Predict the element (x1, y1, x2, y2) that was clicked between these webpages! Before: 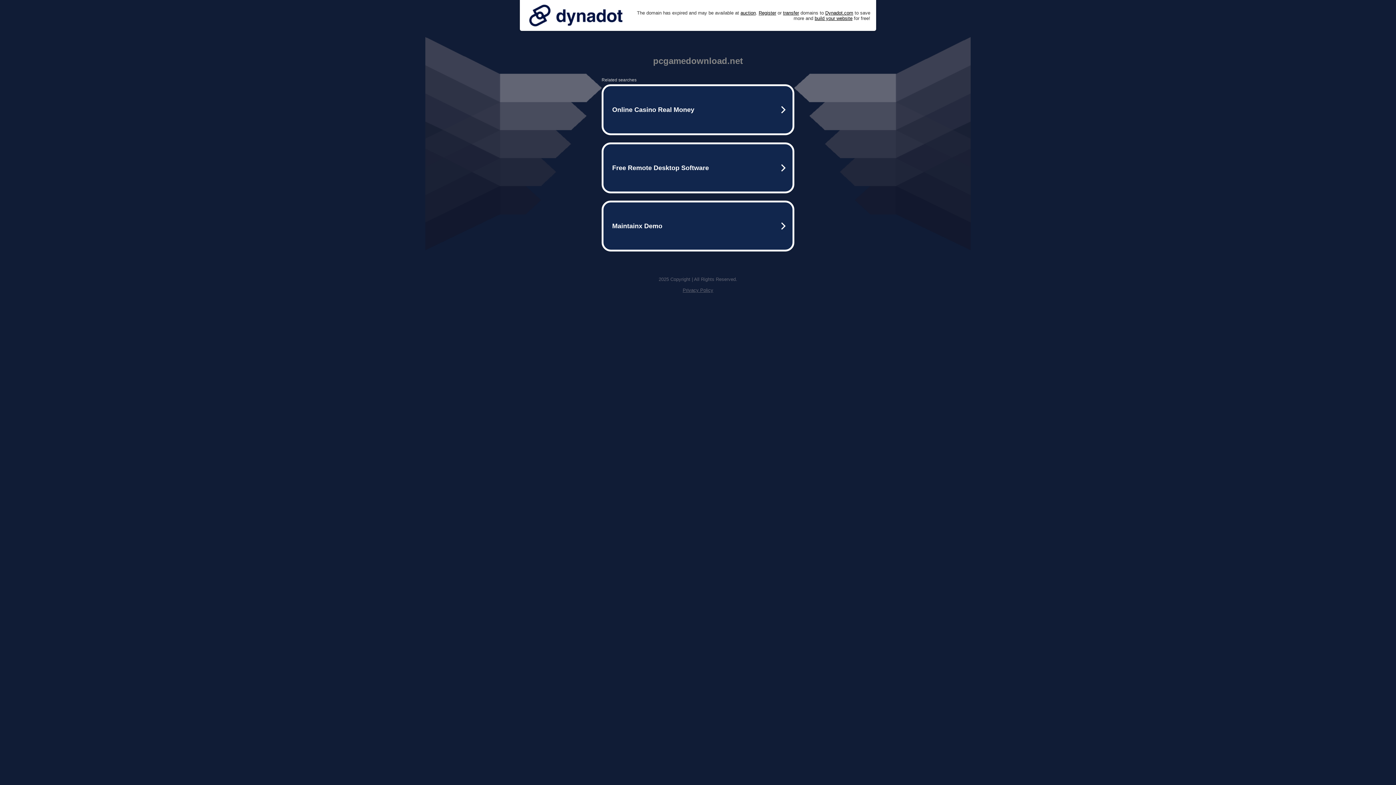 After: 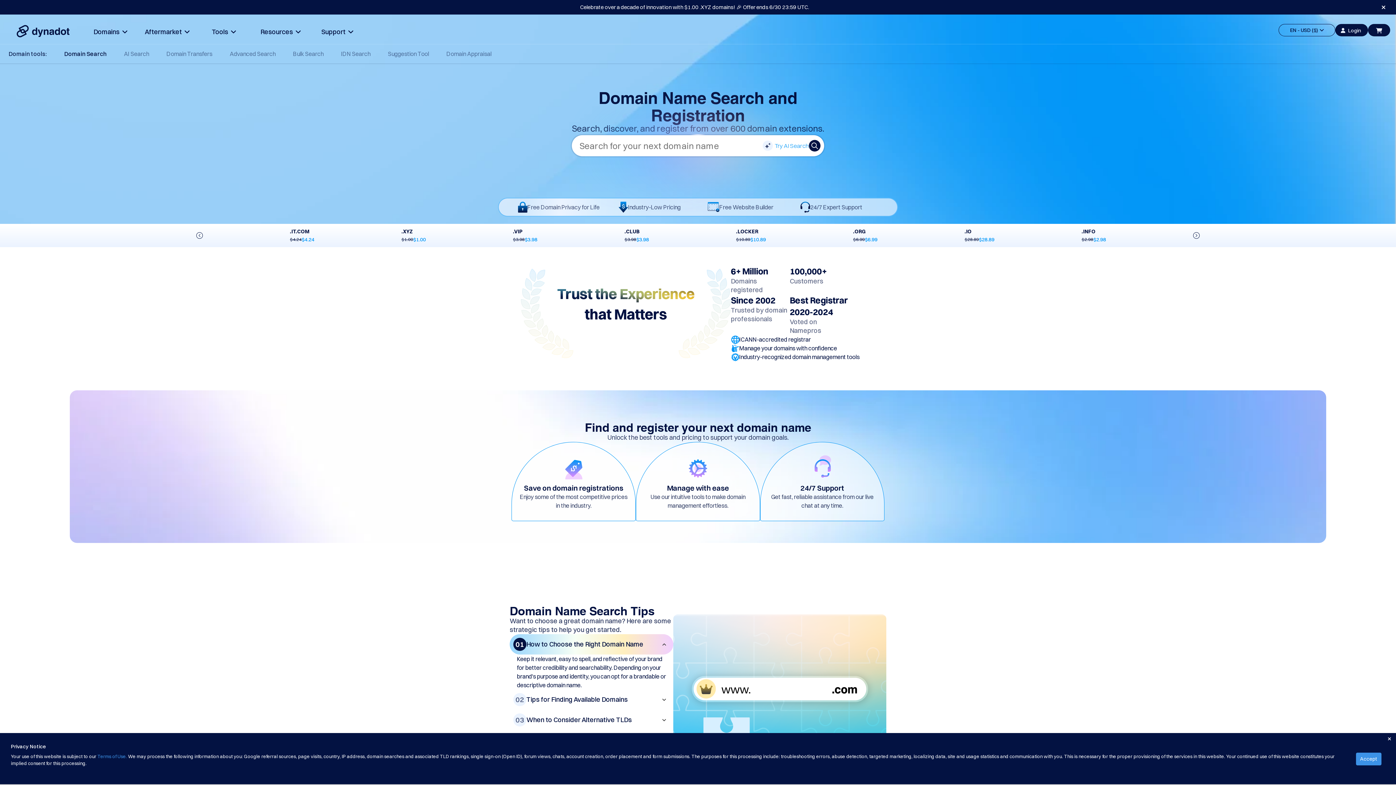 Action: bbox: (758, 10, 776, 15) label: Register